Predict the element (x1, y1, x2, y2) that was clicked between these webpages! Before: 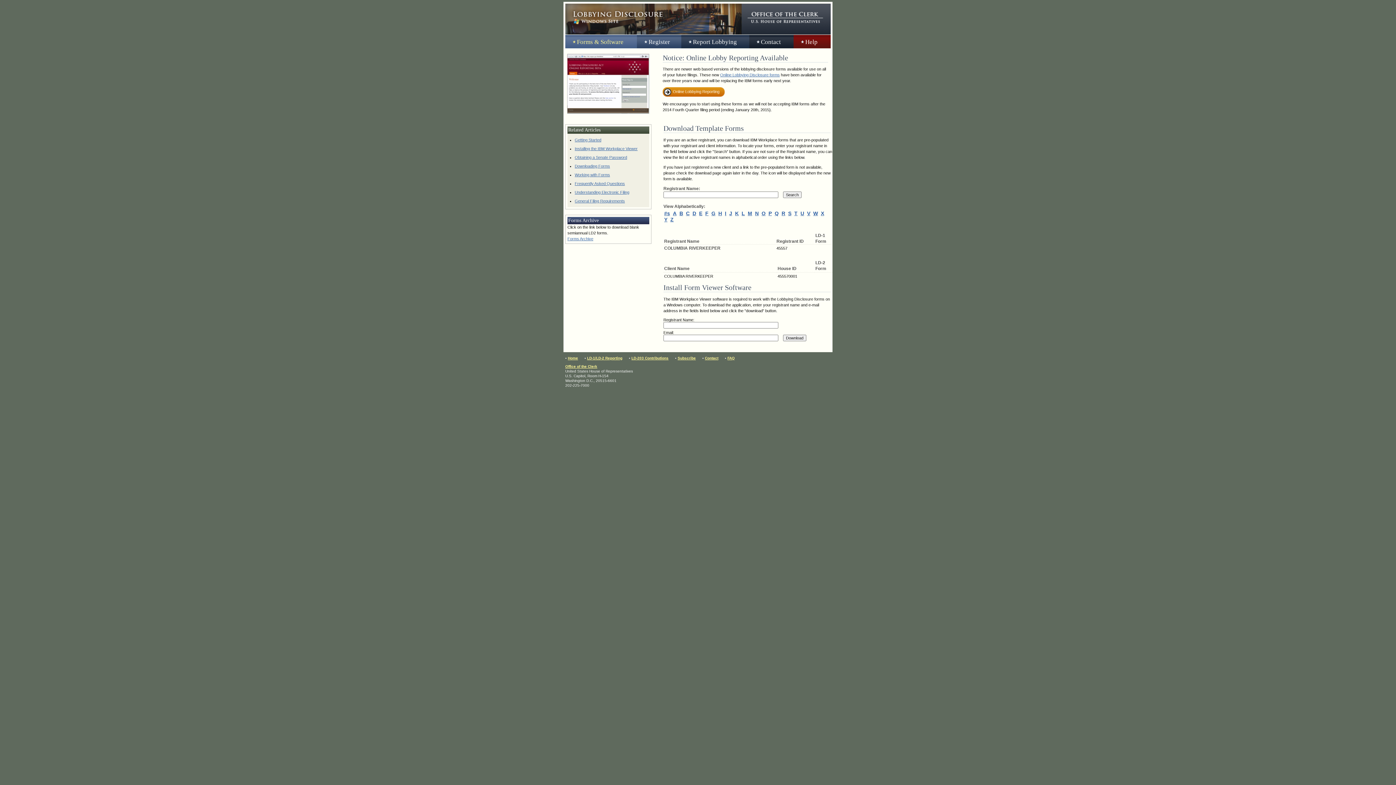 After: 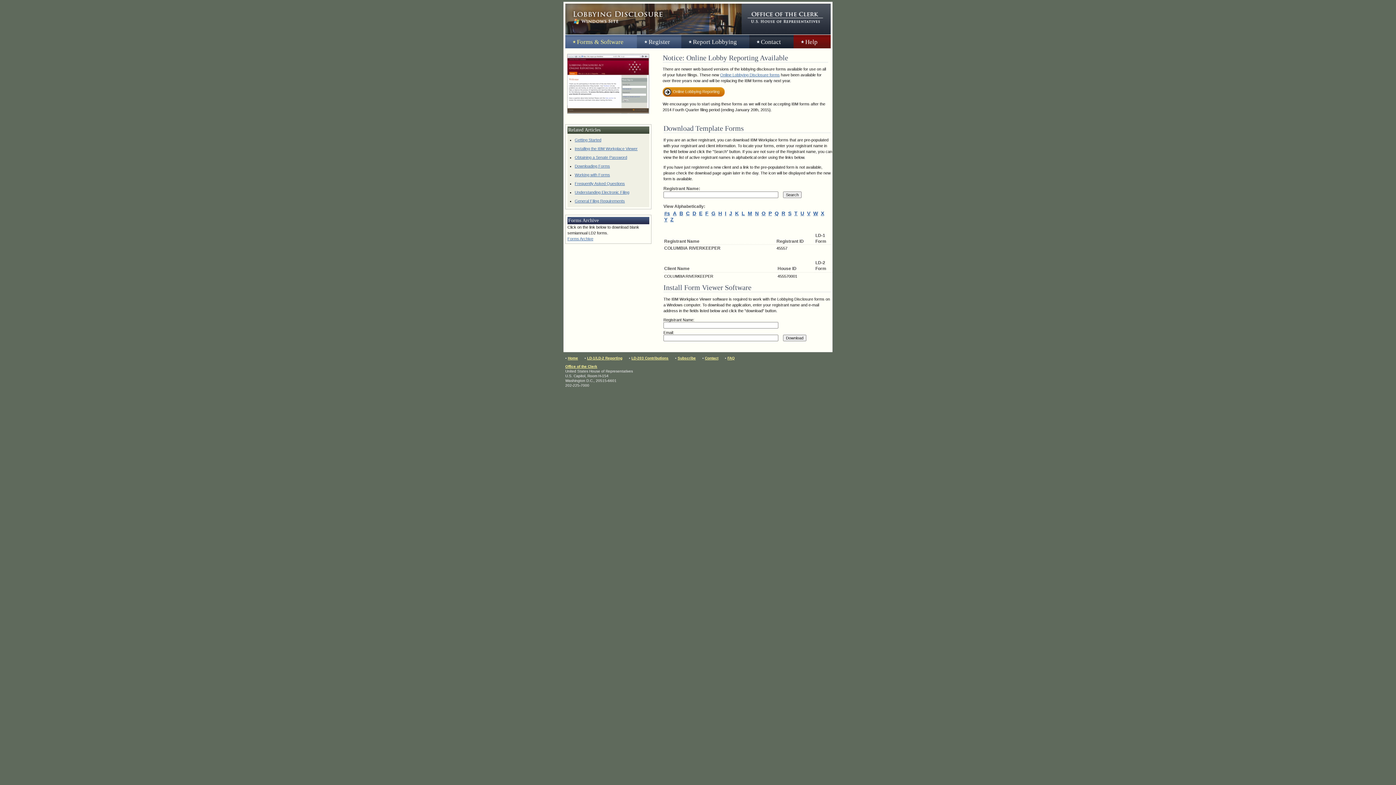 Action: bbox: (565, 34, 637, 49) label: Forms & Software